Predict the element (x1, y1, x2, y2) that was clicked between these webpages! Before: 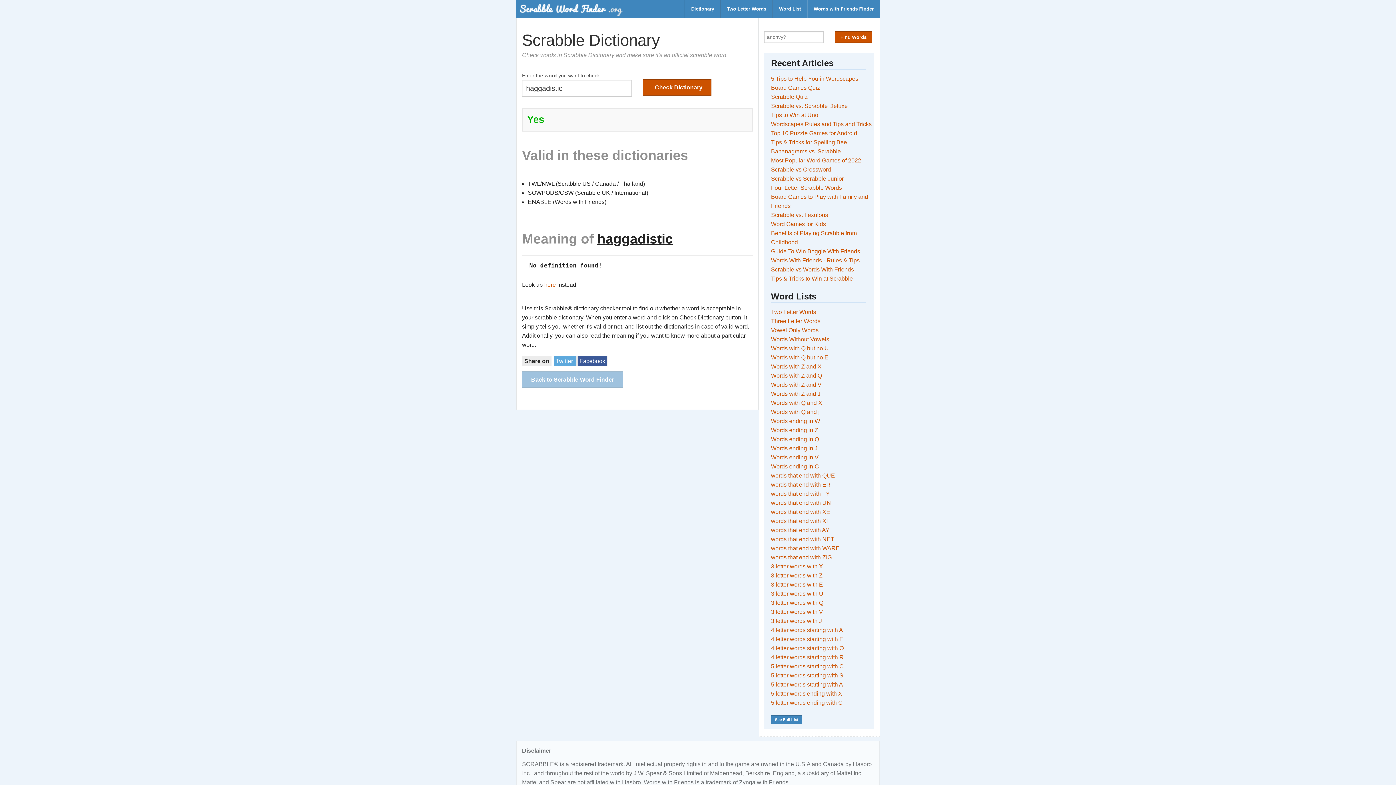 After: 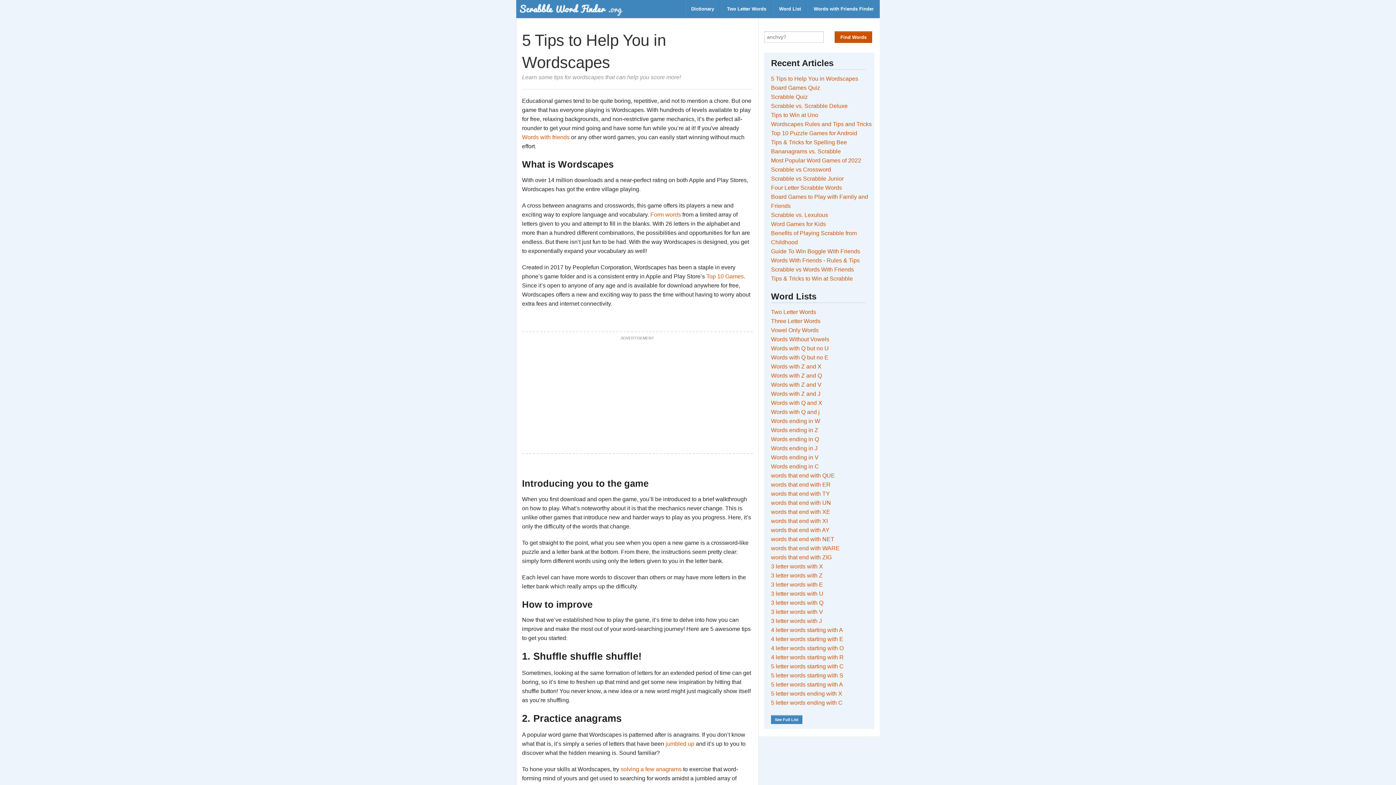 Action: bbox: (771, 75, 858, 81) label: 5 Tips to Help You in Wordscapes